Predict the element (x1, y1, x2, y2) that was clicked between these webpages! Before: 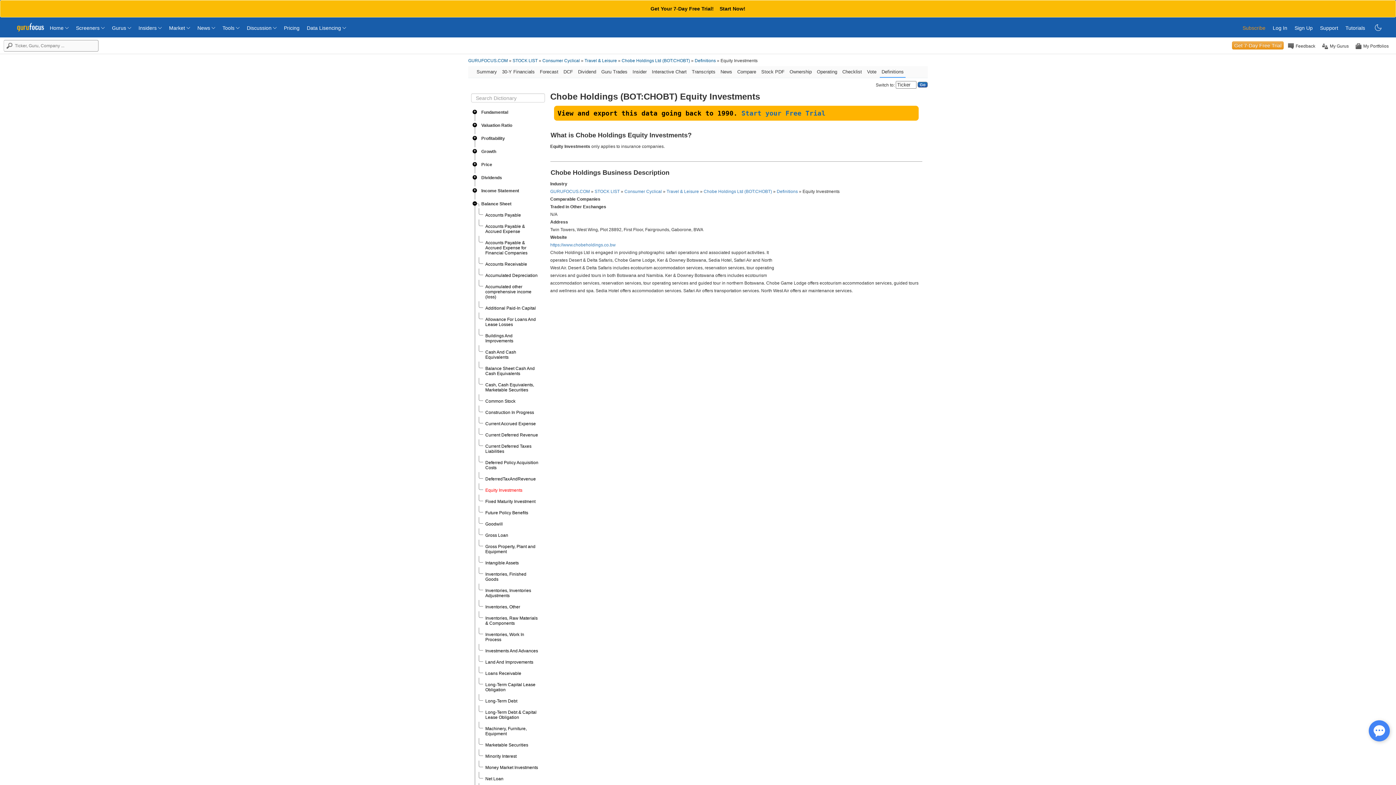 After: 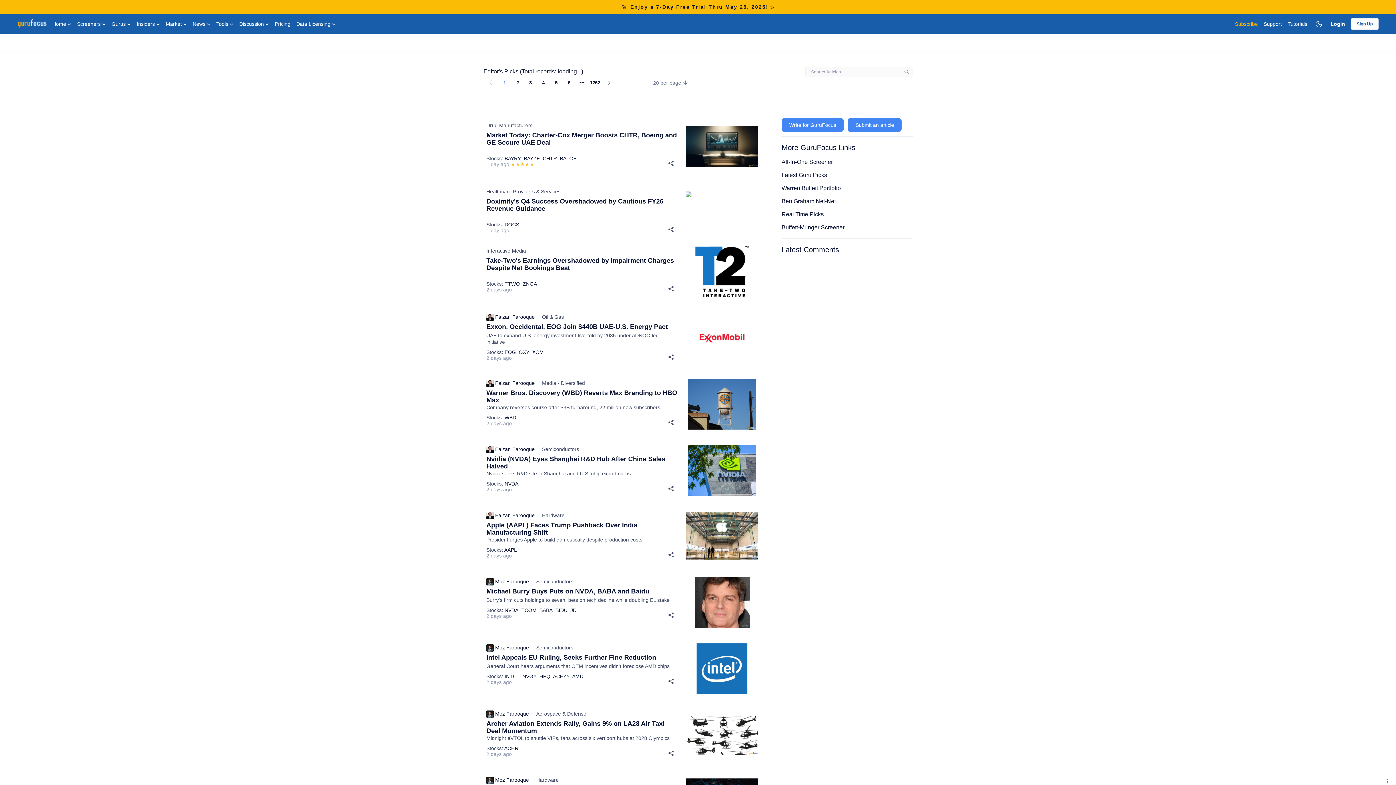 Action: label: News  bbox: (197, 18, 215, 30)